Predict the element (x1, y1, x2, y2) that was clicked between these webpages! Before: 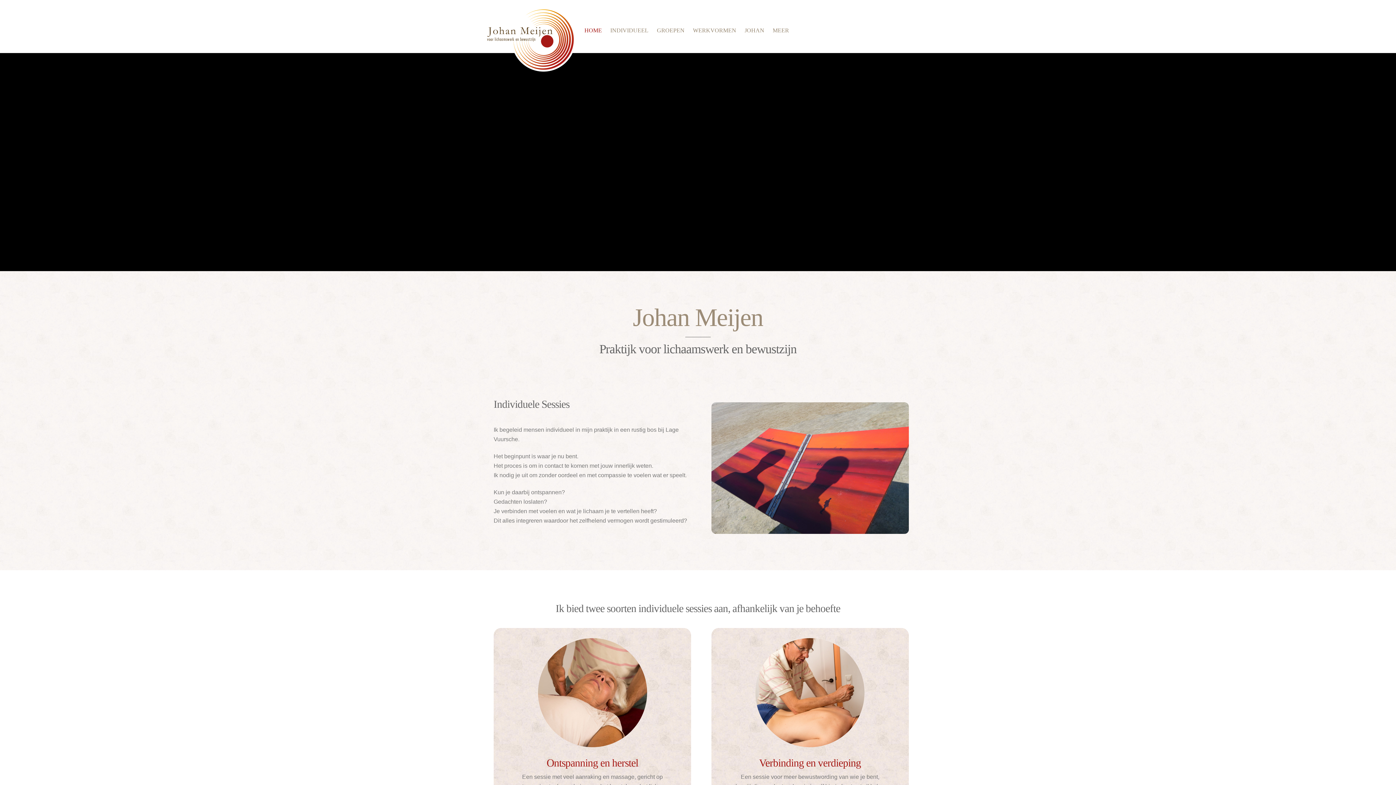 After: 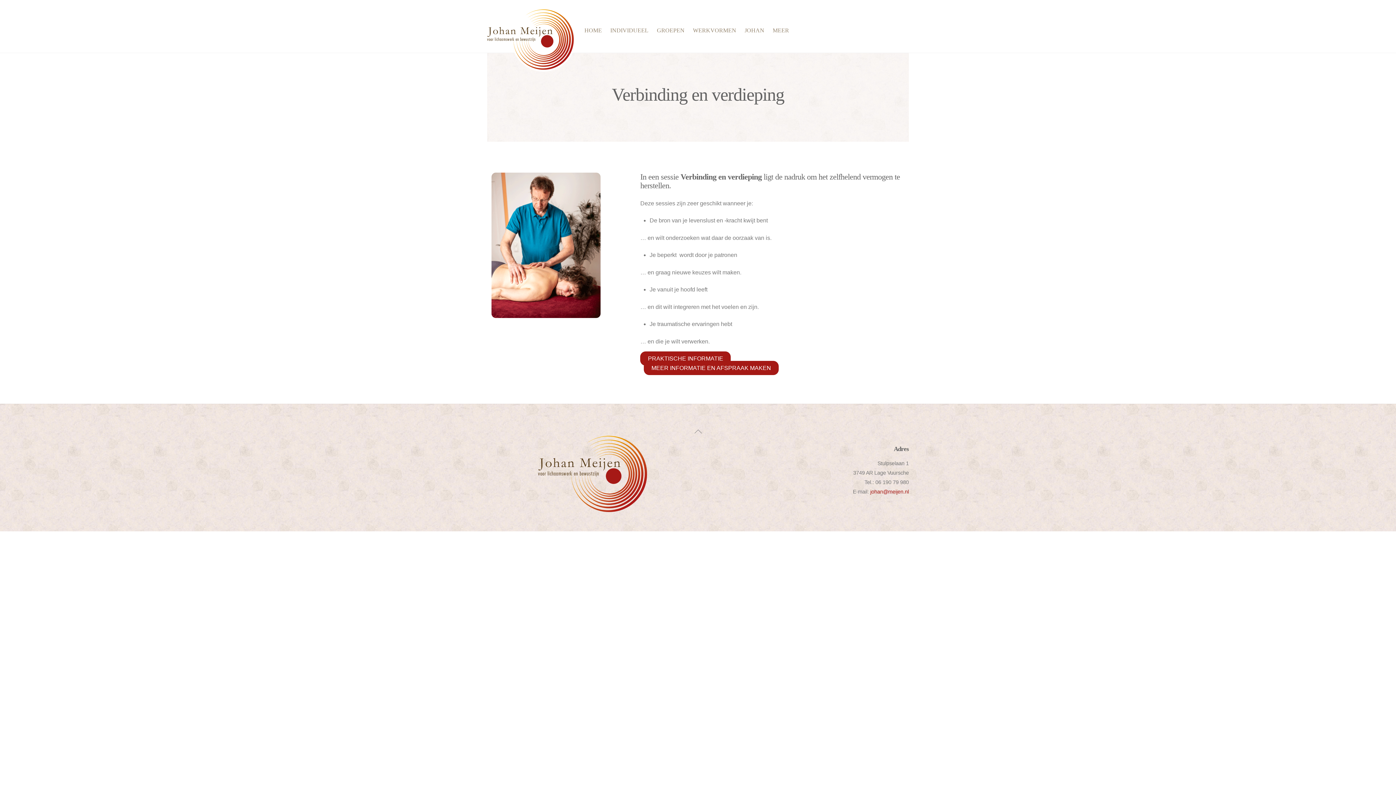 Action: label: Verbinding en verdieping bbox: (759, 757, 861, 769)